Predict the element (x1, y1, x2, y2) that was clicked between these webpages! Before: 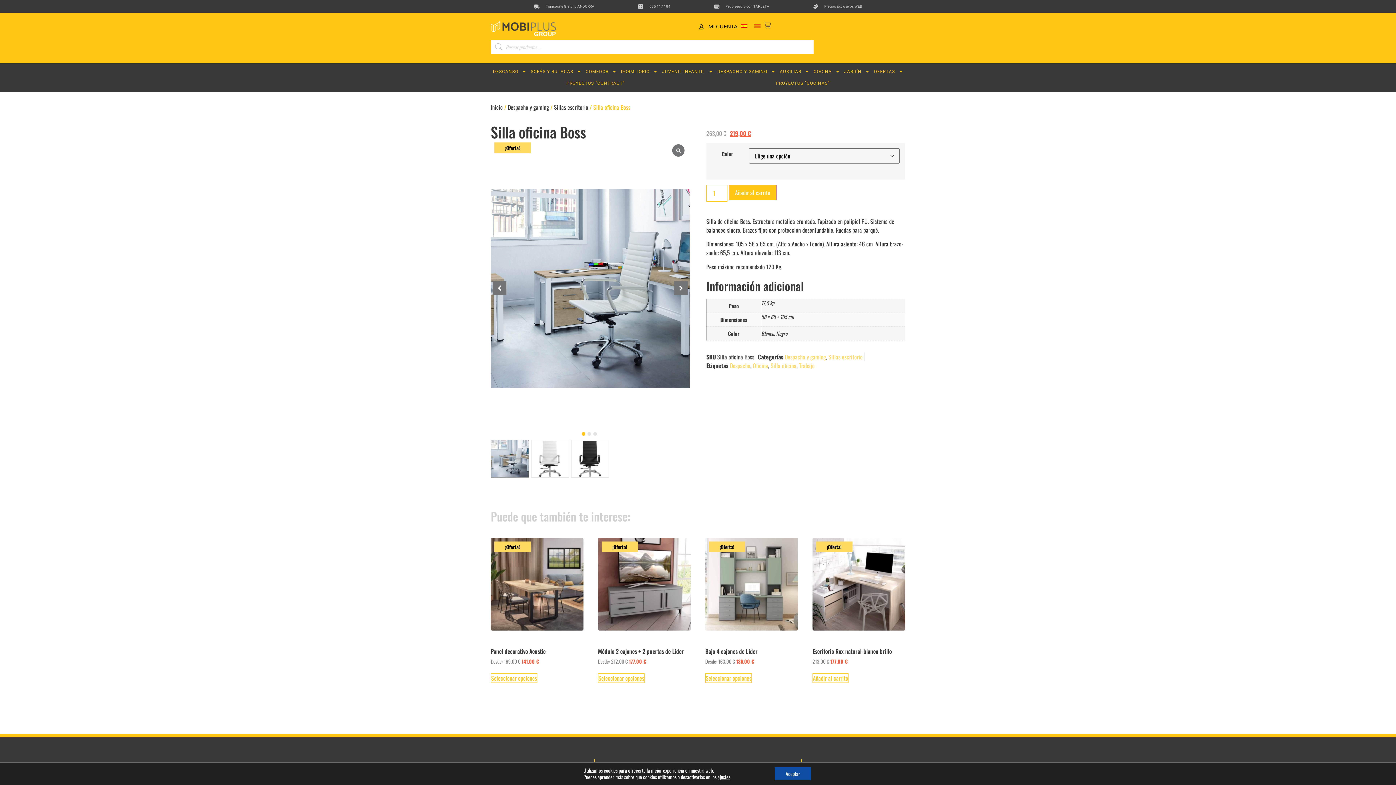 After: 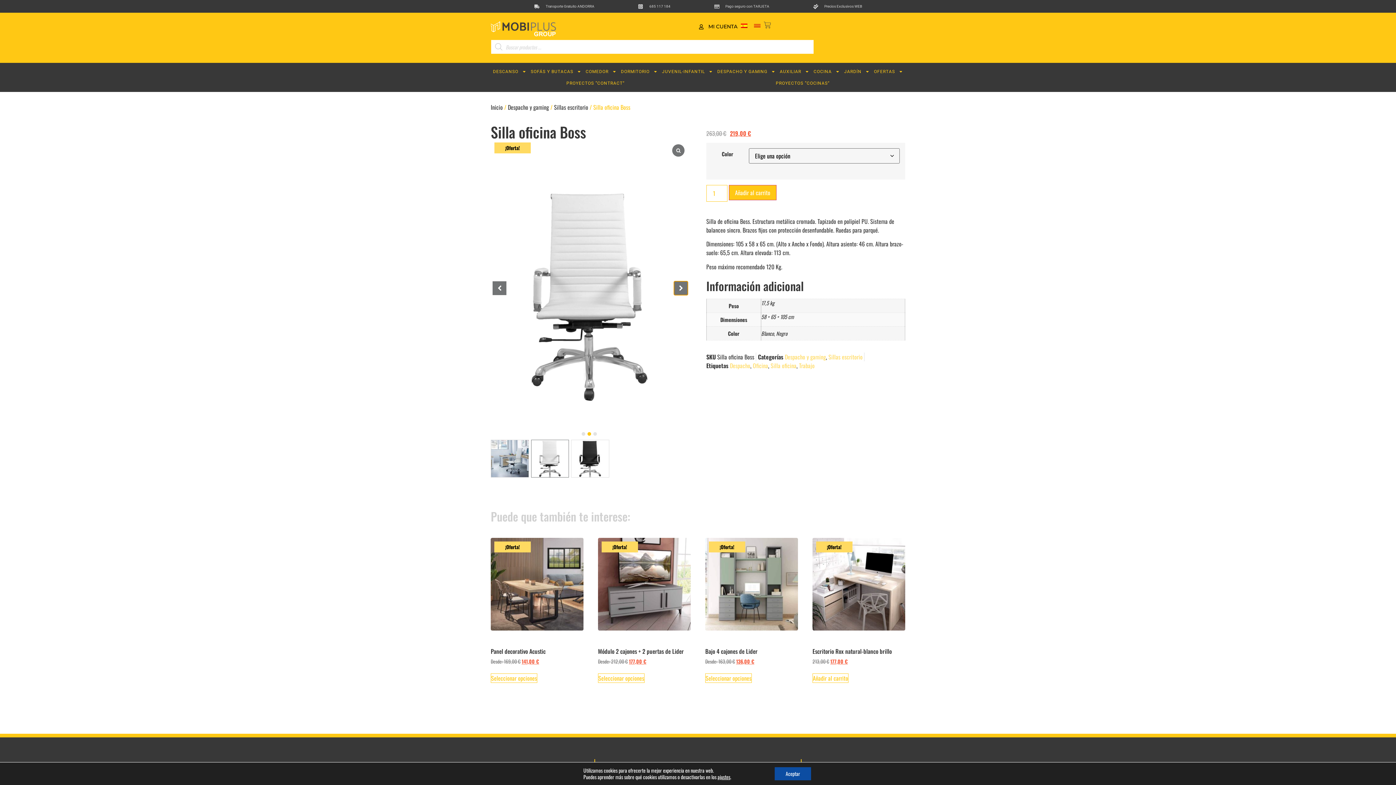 Action: label: Next slide bbox: (674, 281, 688, 295)